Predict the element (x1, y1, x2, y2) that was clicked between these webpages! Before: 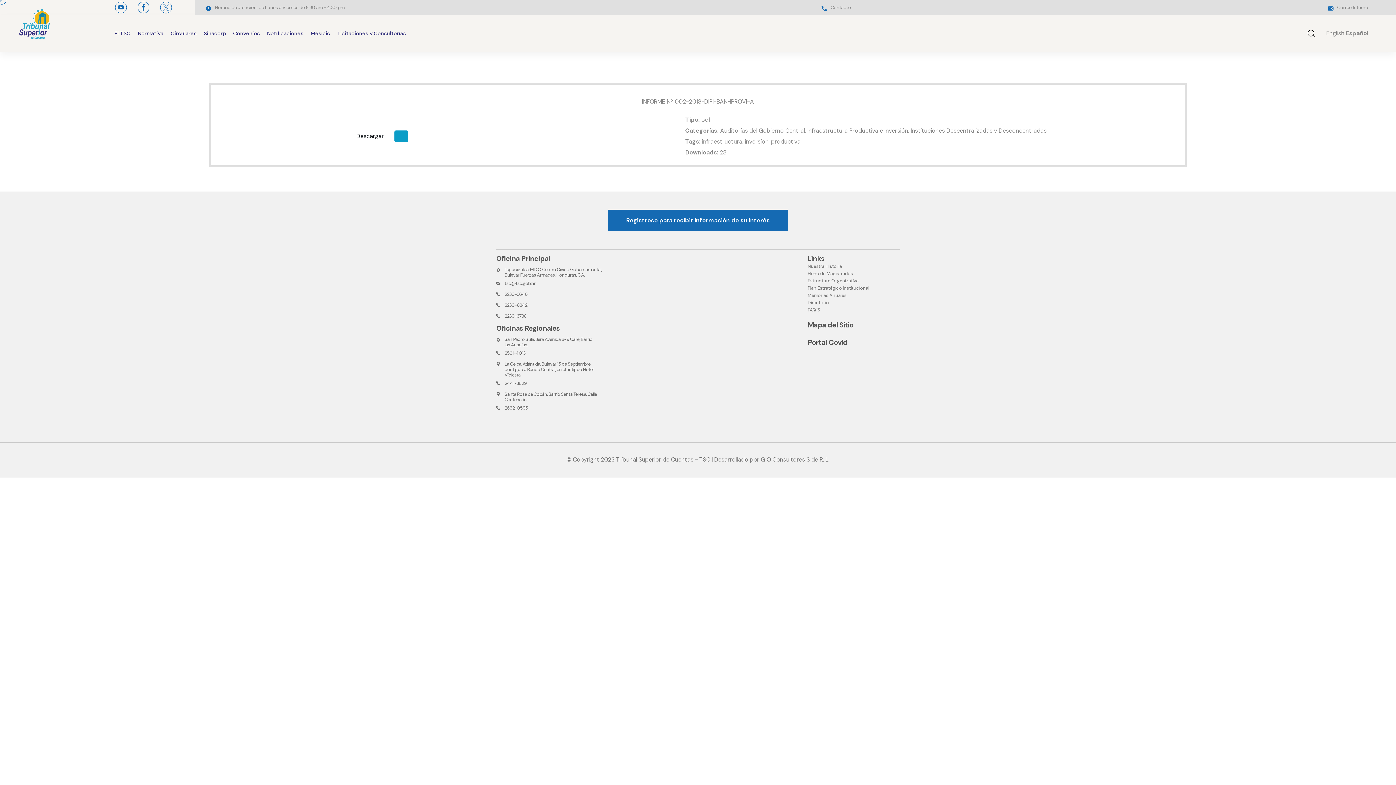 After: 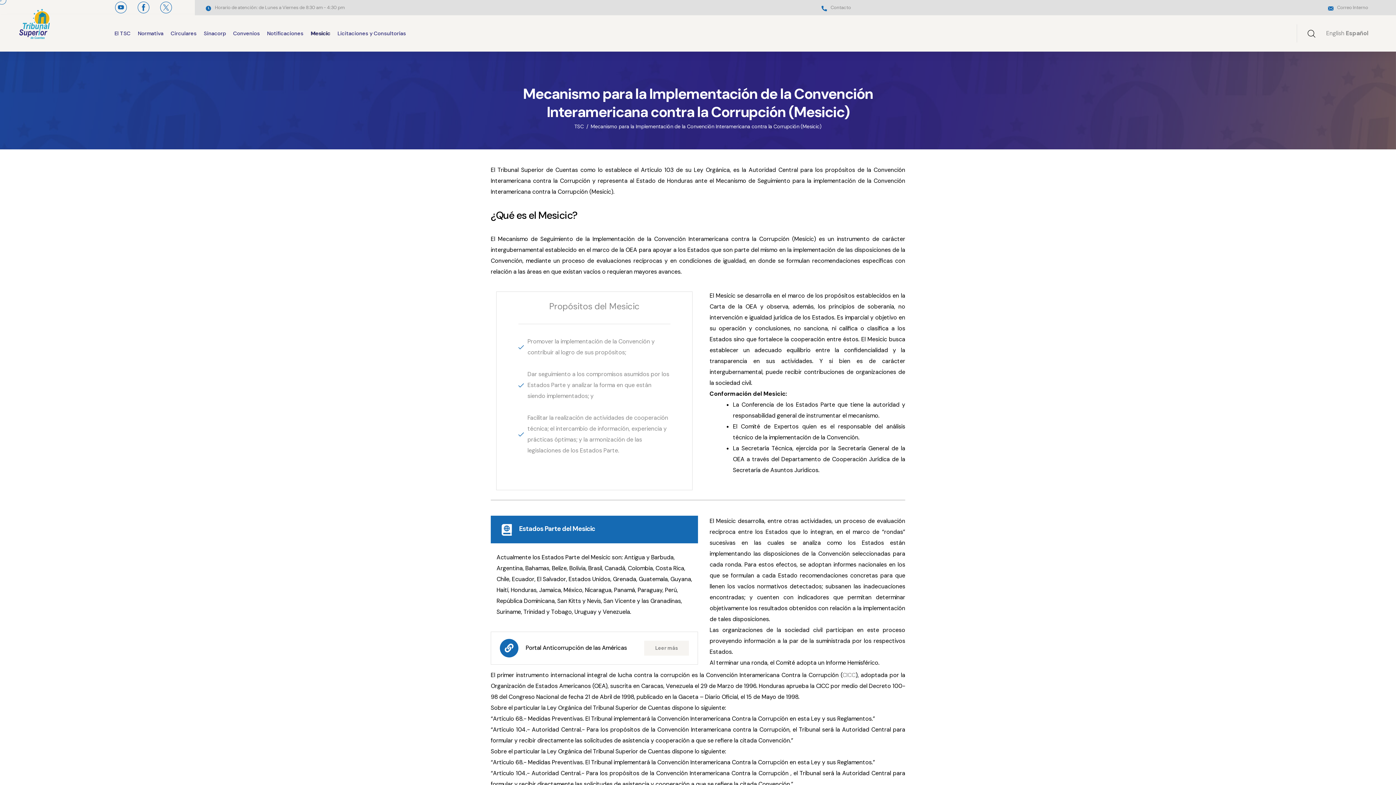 Action: bbox: (310, 28, 330, 38) label: Mesicic